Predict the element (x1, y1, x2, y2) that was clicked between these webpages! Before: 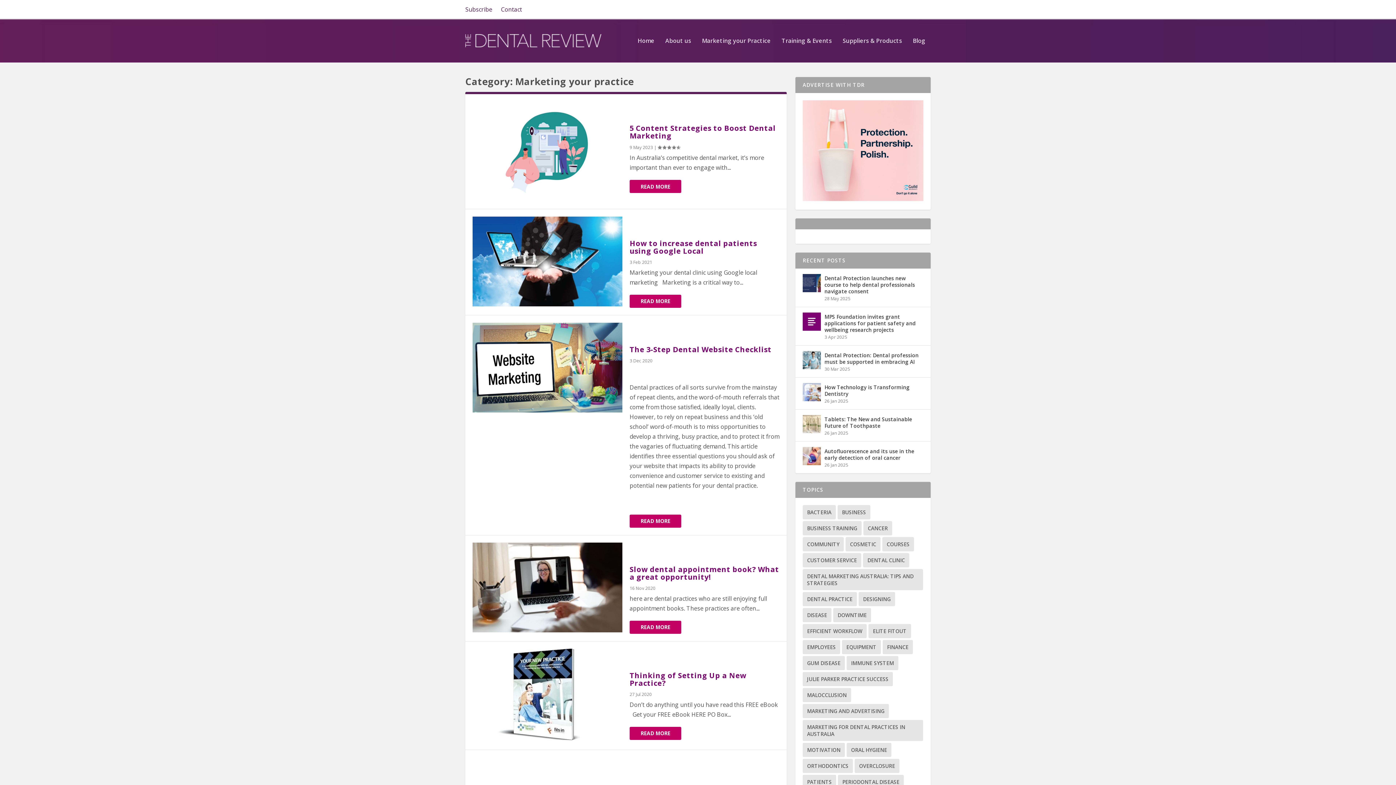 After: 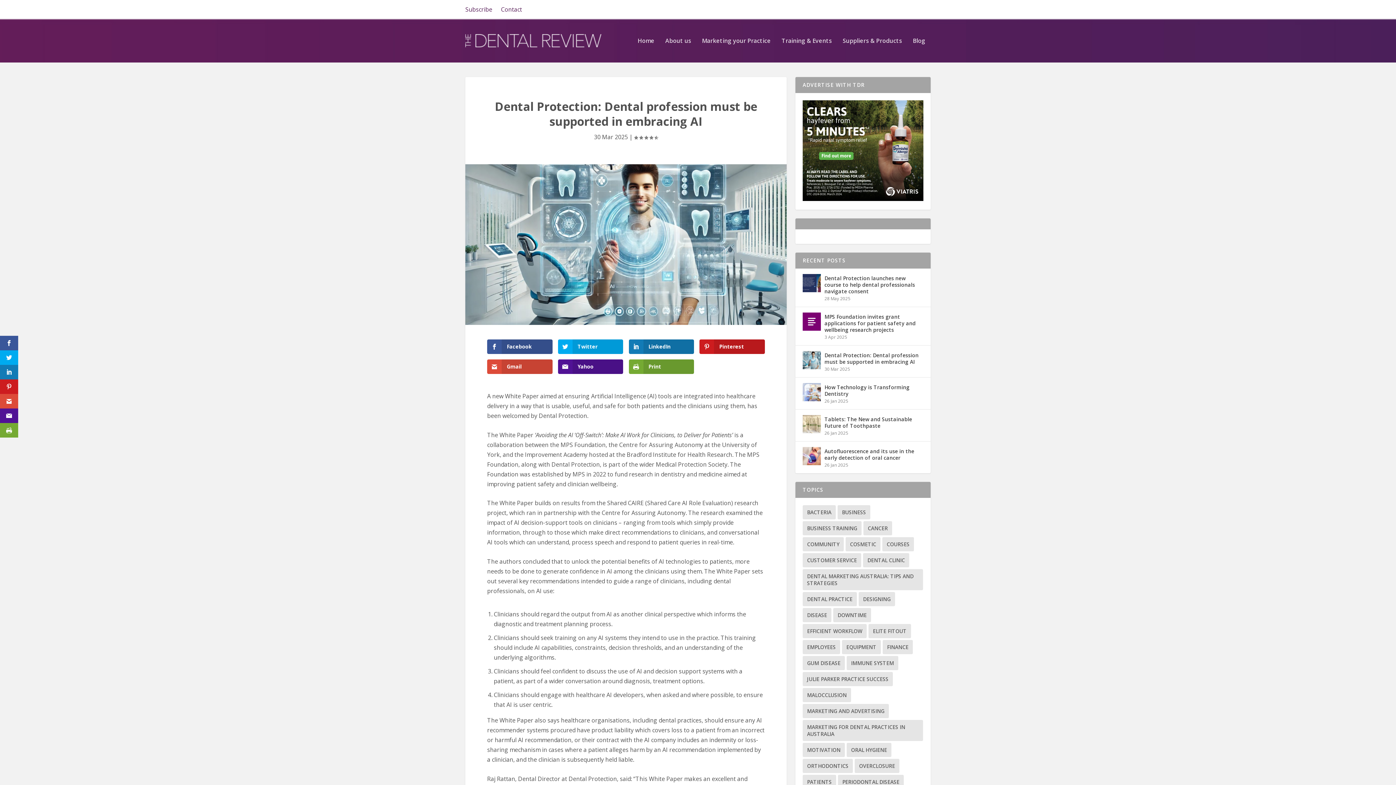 Action: bbox: (824, 351, 923, 366) label: Dental Protection: Dental profession must be supported in embracing AI